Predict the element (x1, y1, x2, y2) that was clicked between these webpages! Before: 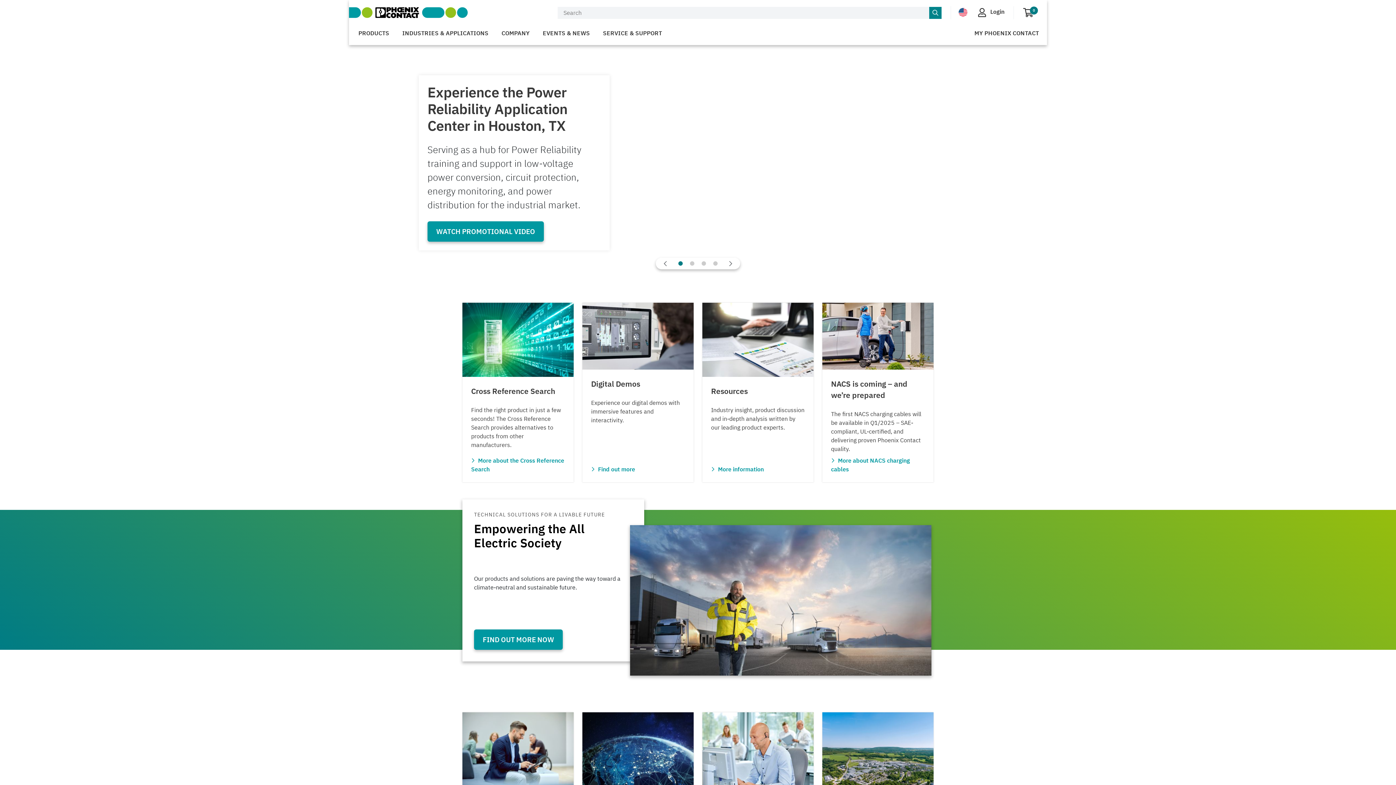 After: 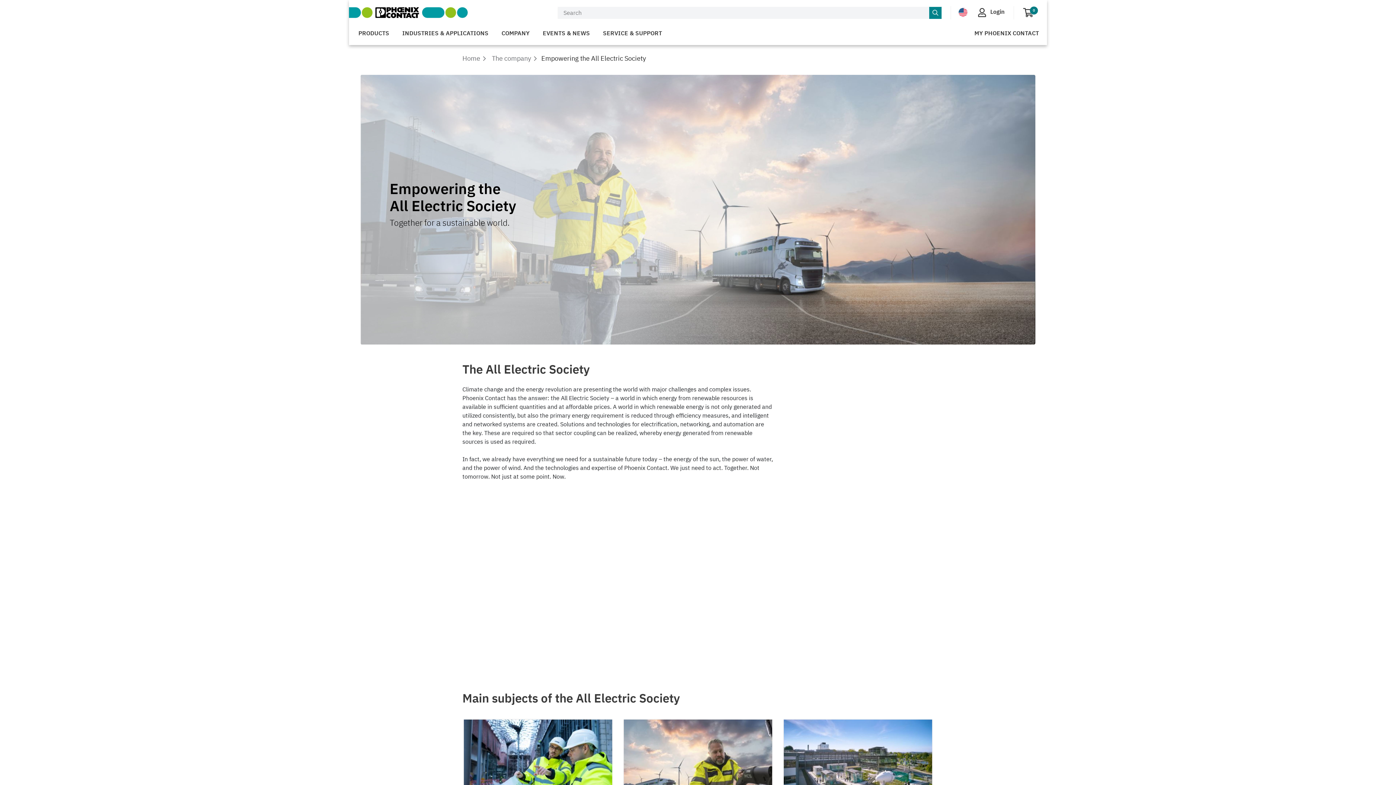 Action: label: Find out more now bbox: (474, 629, 562, 650)